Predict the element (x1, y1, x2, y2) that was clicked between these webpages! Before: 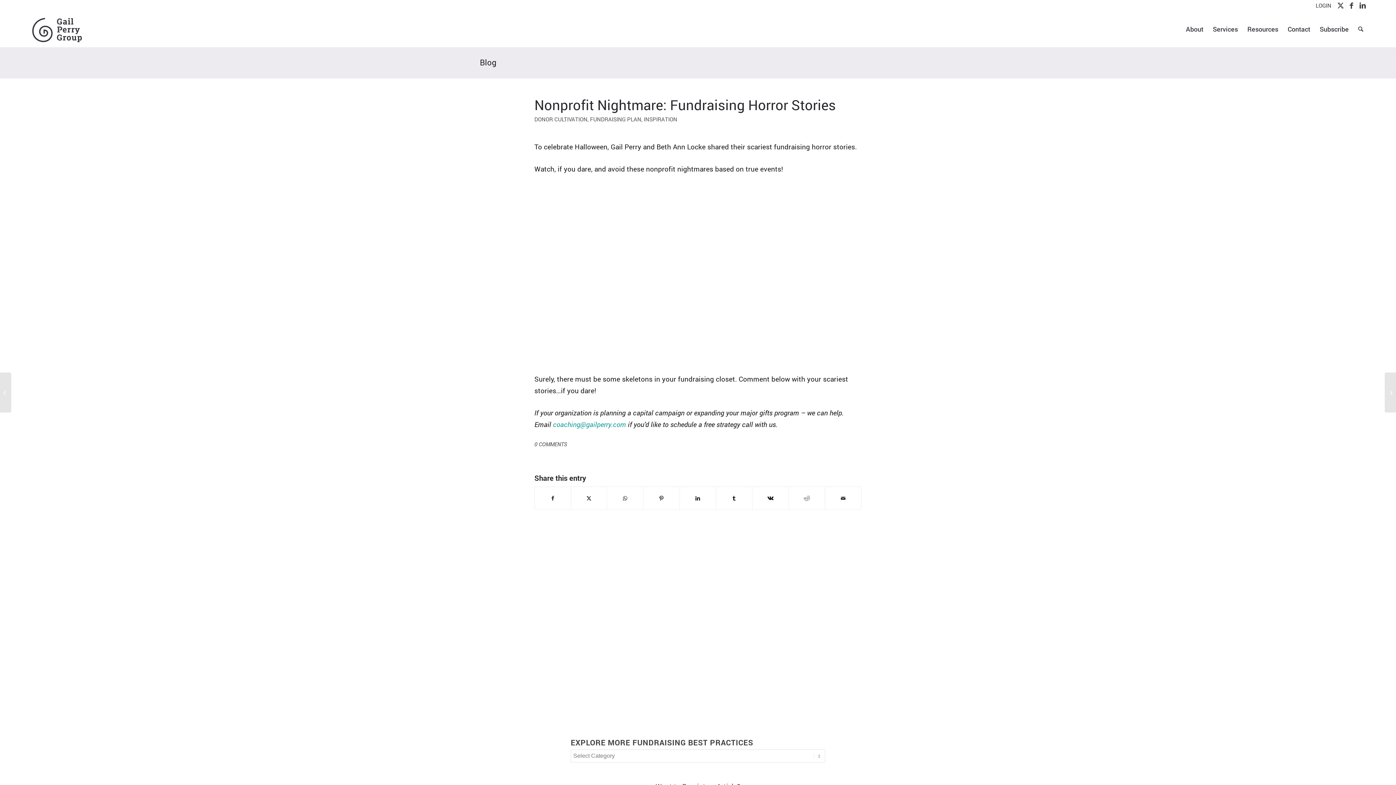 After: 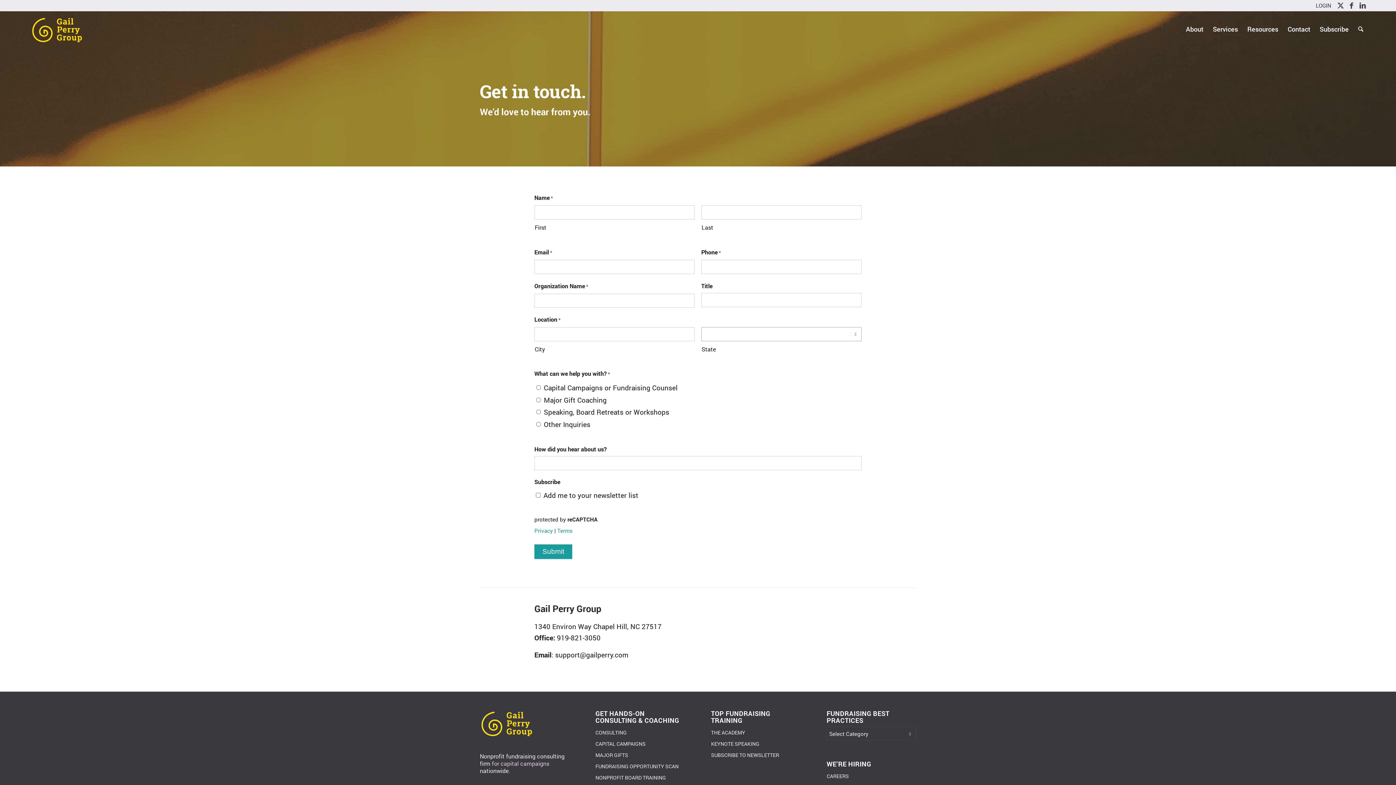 Action: bbox: (1283, 10, 1315, 47) label: Contact